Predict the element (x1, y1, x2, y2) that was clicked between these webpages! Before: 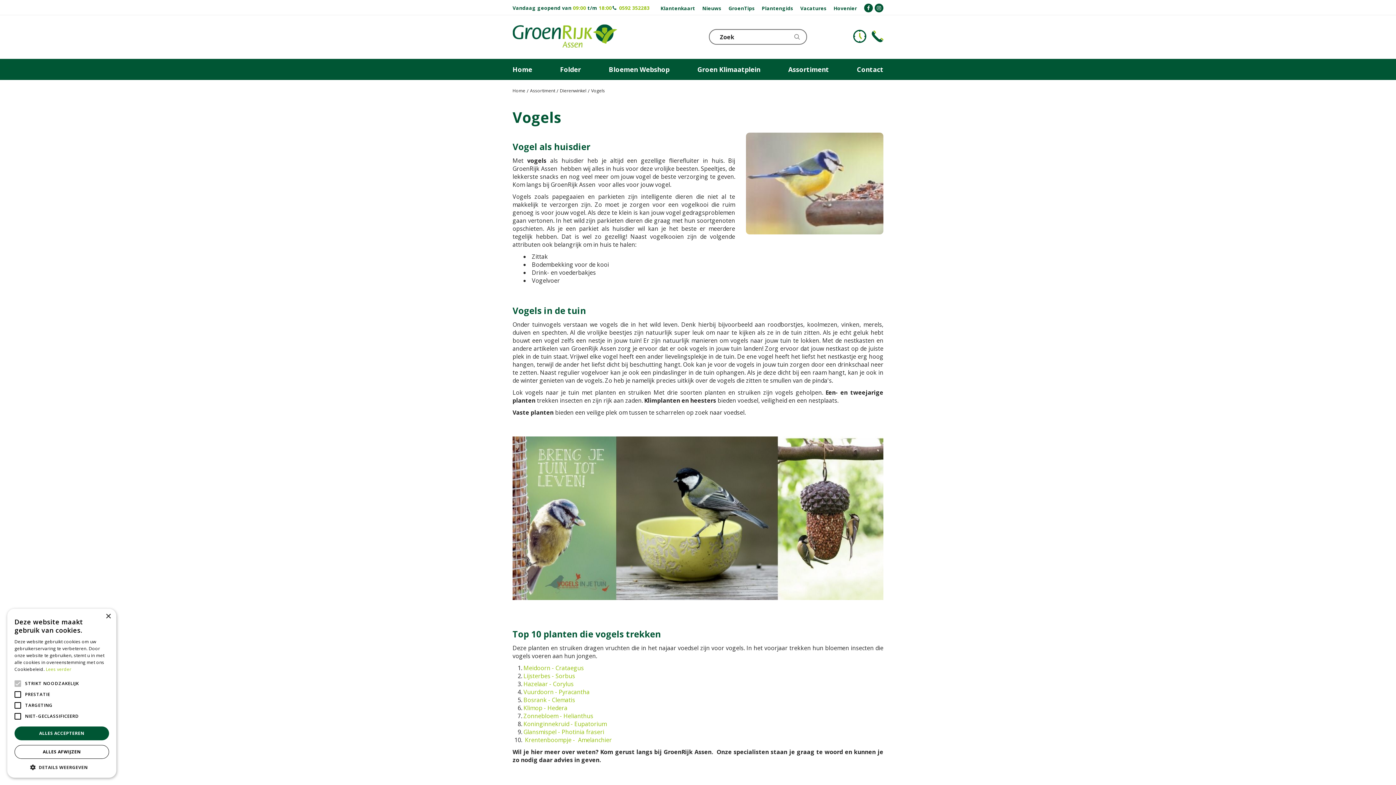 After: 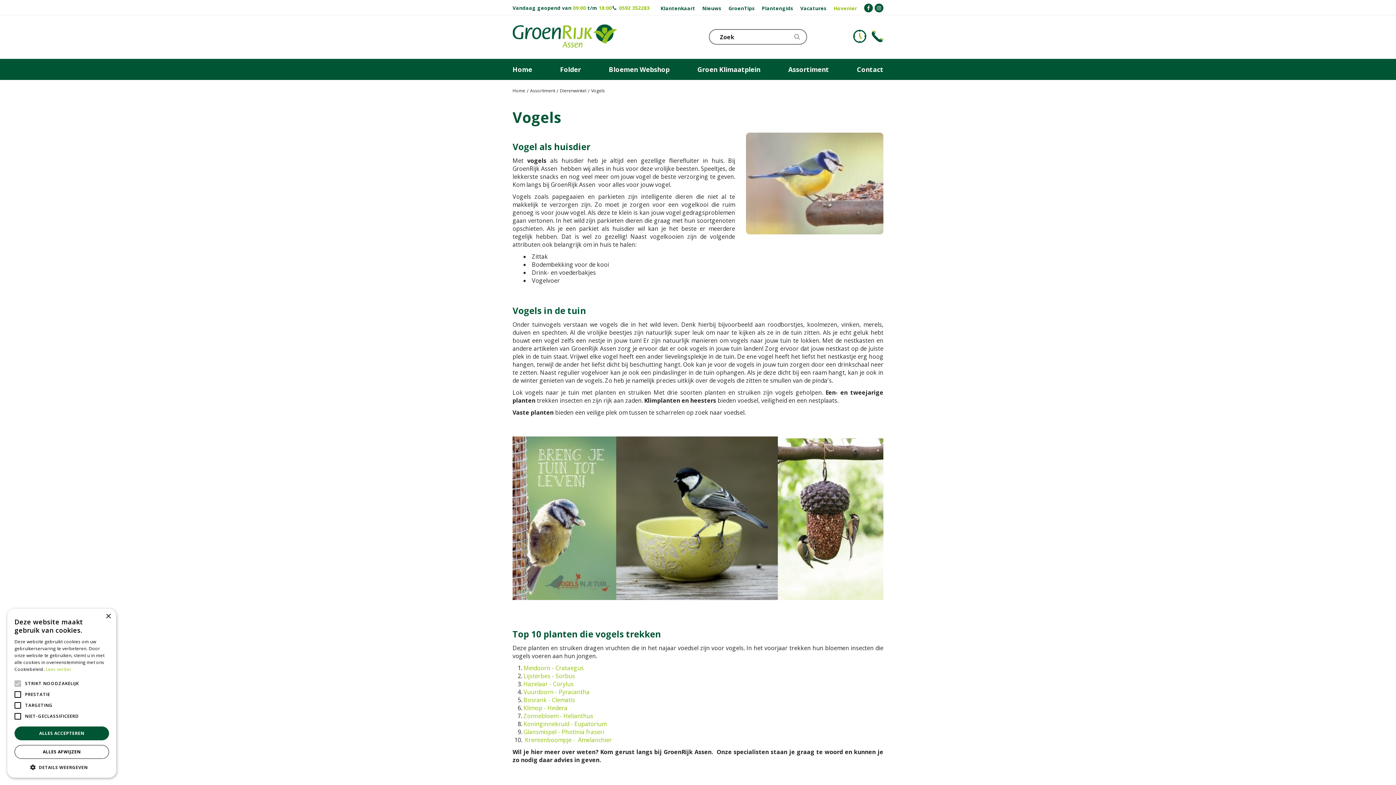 Action: label: Hovenier bbox: (833, 5, 857, 10)